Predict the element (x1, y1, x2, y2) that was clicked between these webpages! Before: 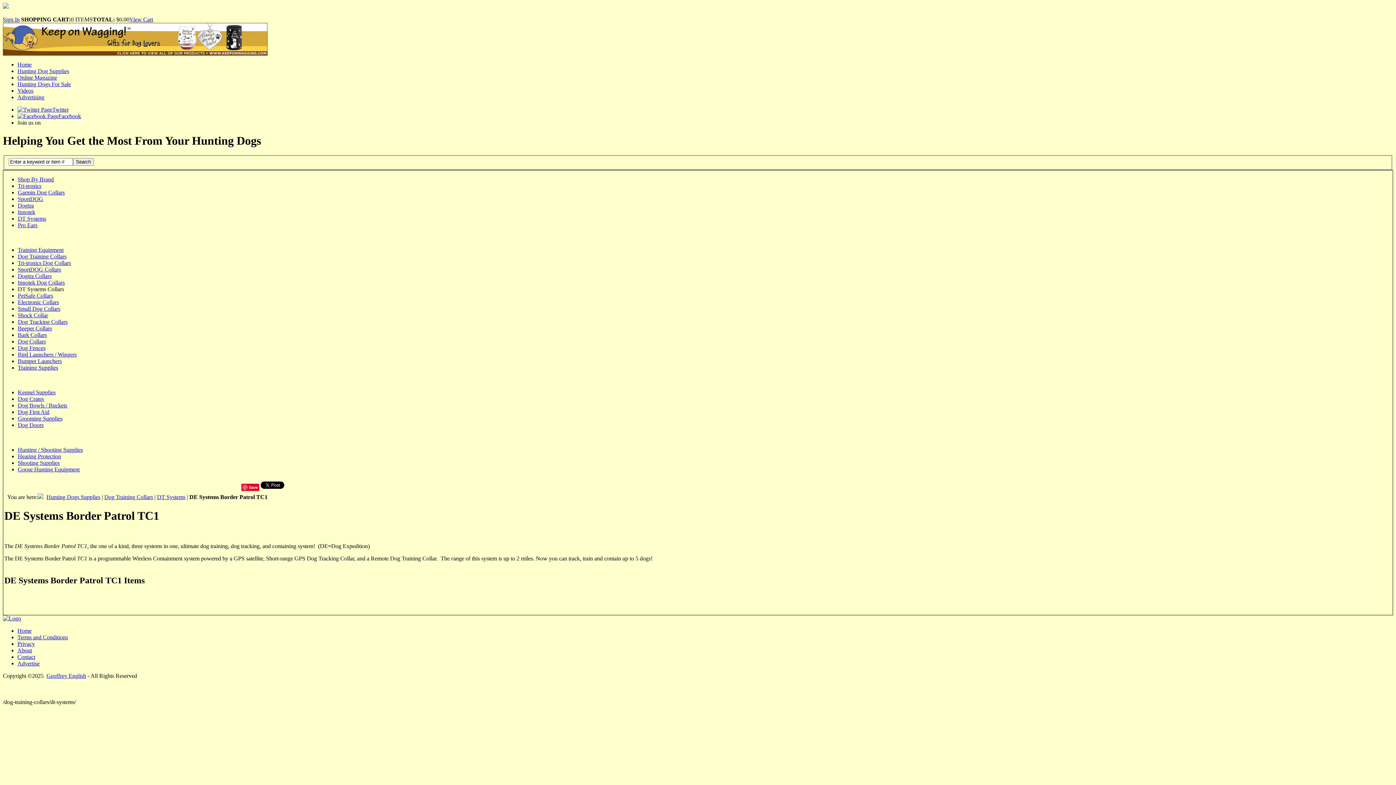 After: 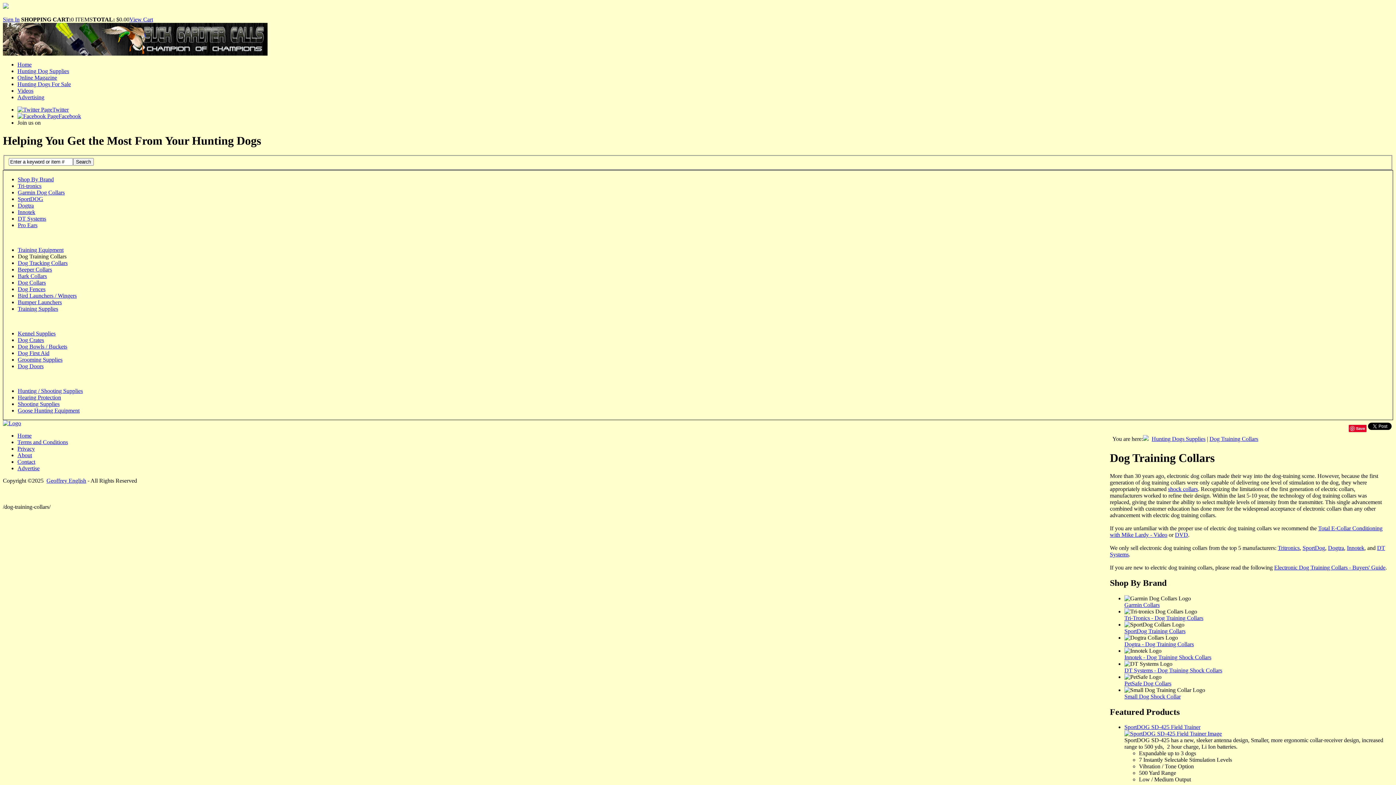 Action: label: Dog Training Collars bbox: (104, 494, 153, 500)